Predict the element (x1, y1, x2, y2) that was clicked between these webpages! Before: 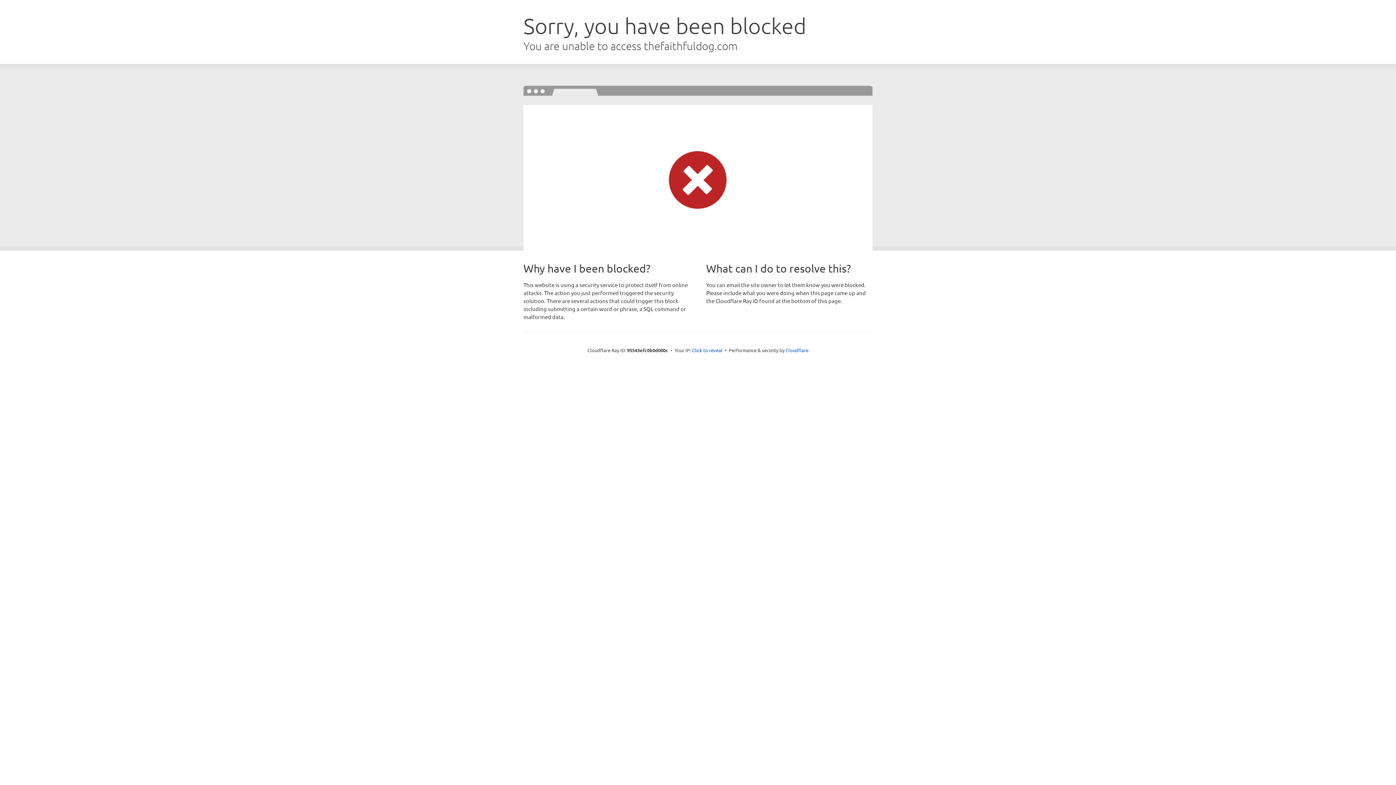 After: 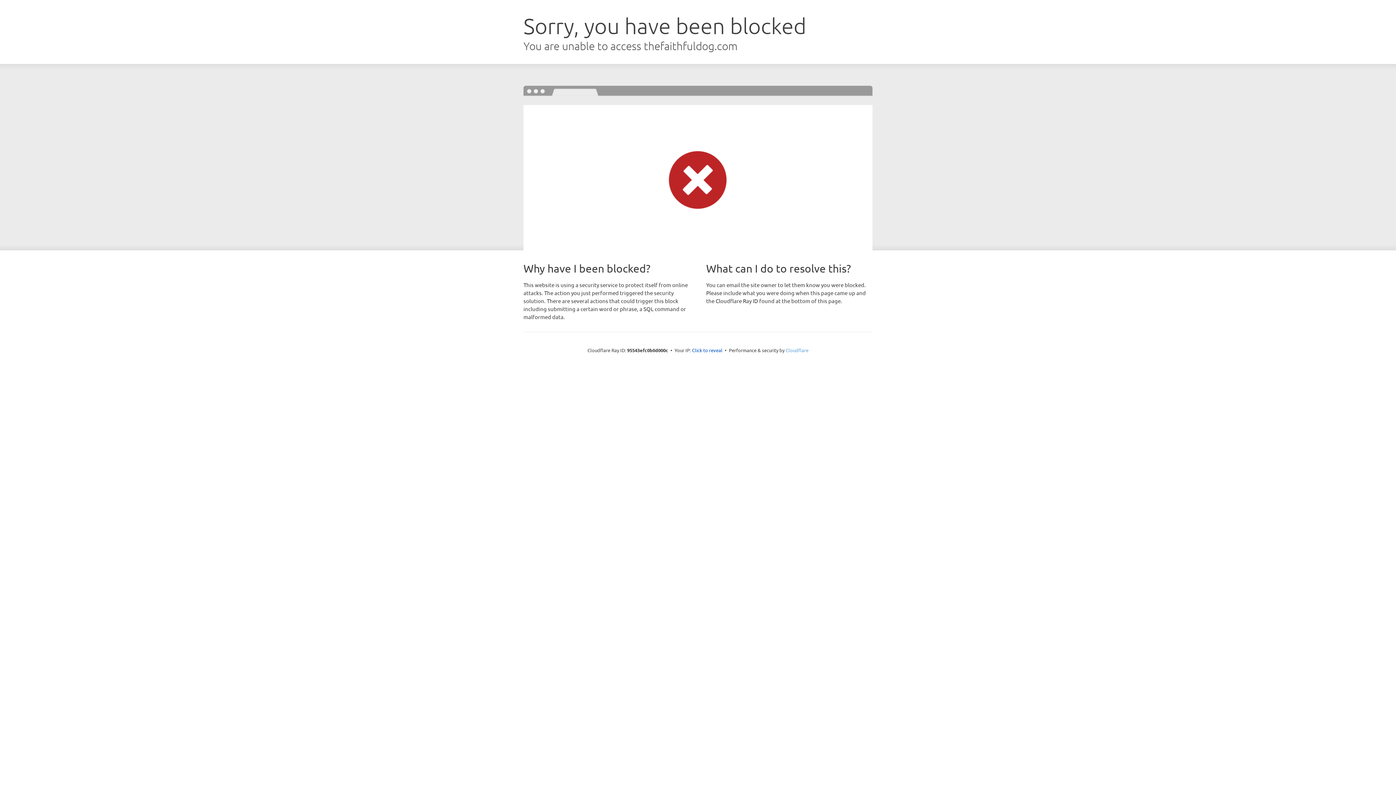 Action: label: Cloudflare bbox: (785, 347, 808, 353)